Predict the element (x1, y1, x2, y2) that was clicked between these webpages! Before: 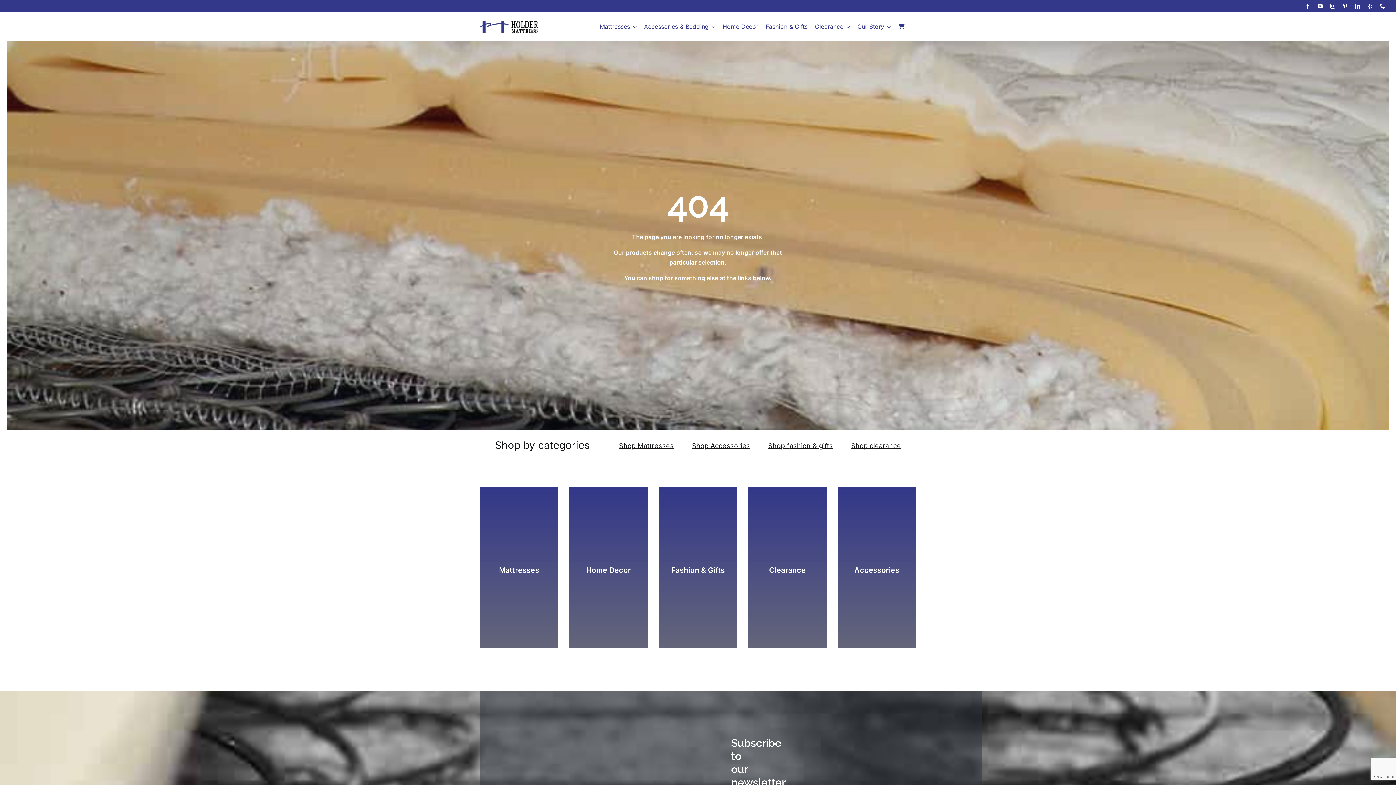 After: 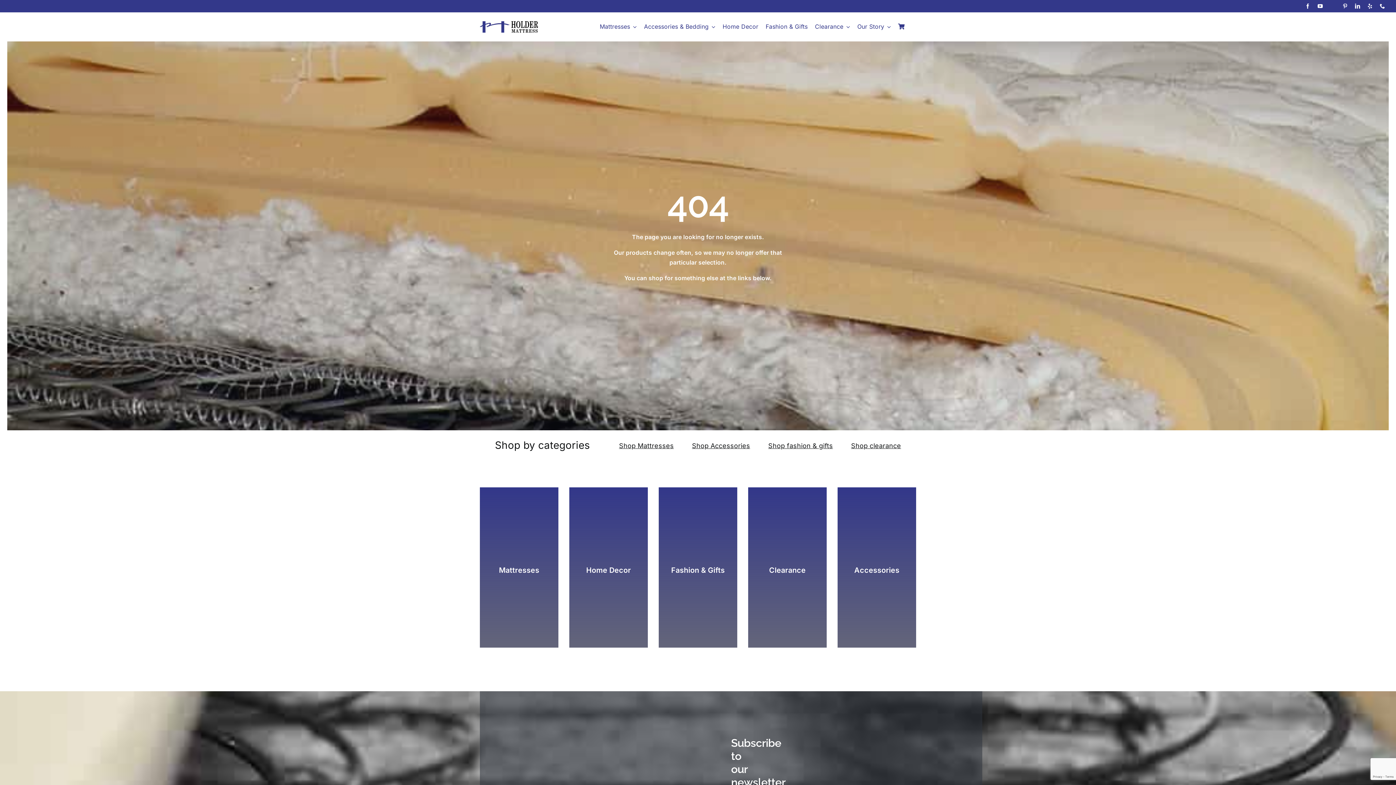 Action: label: instagram bbox: (1330, 3, 1335, 8)